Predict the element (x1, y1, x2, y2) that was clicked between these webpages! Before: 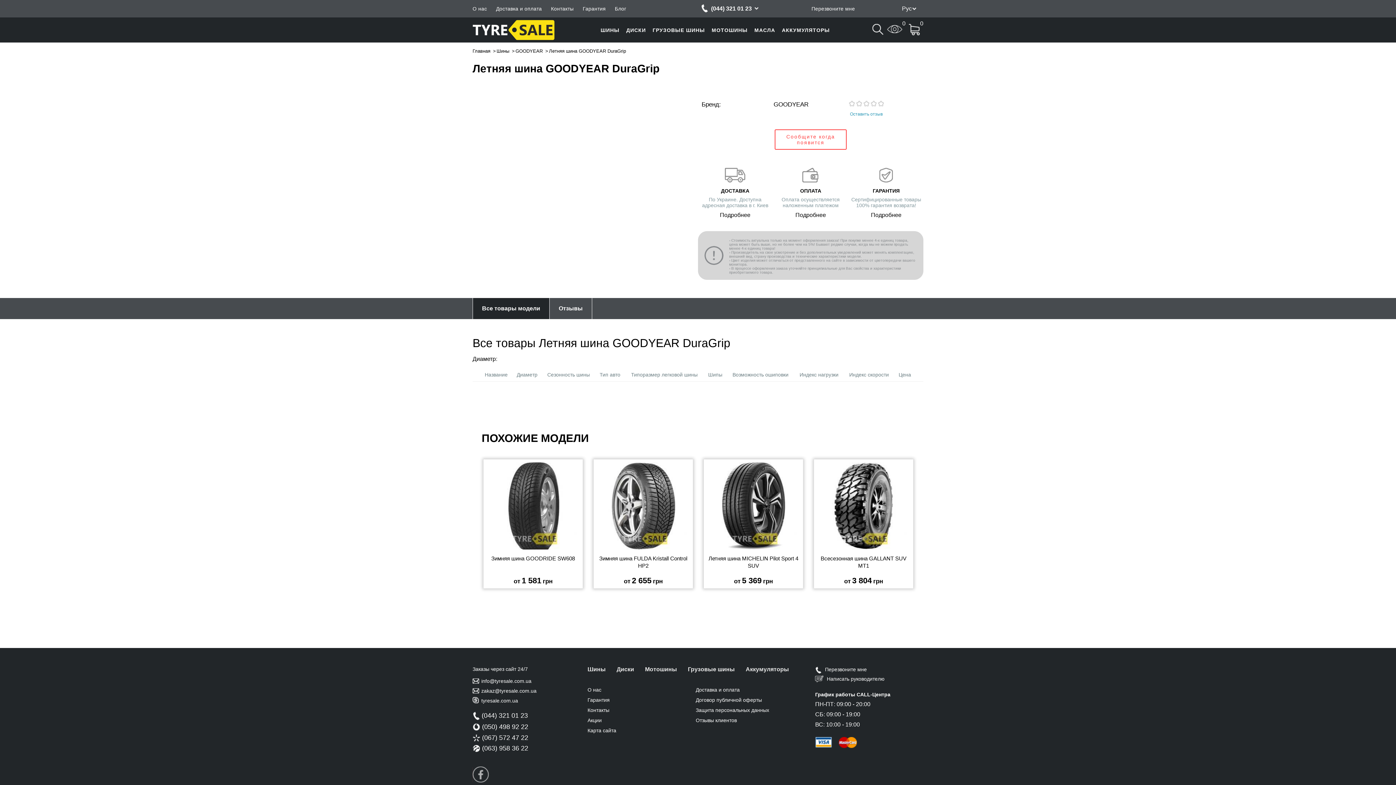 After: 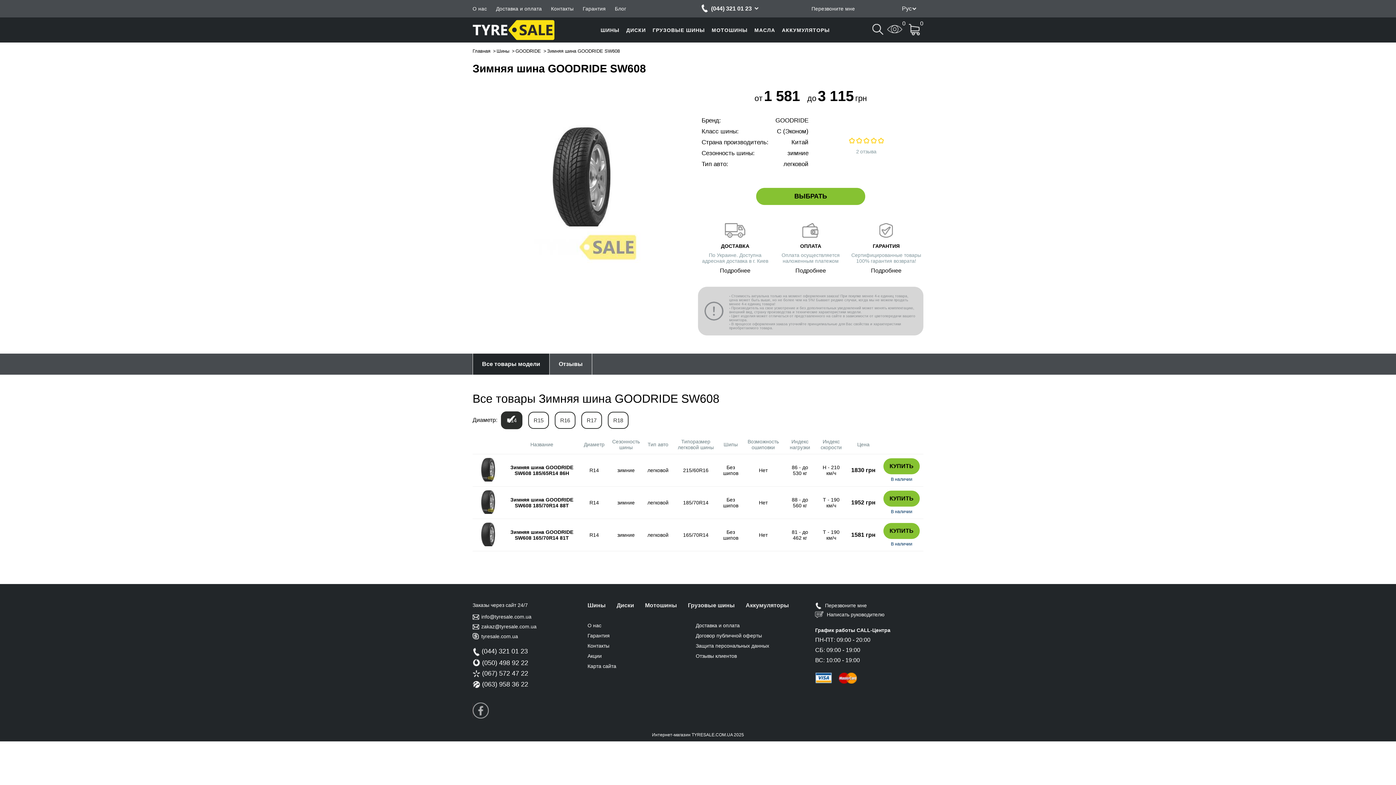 Action: bbox: (486, 462, 580, 549)